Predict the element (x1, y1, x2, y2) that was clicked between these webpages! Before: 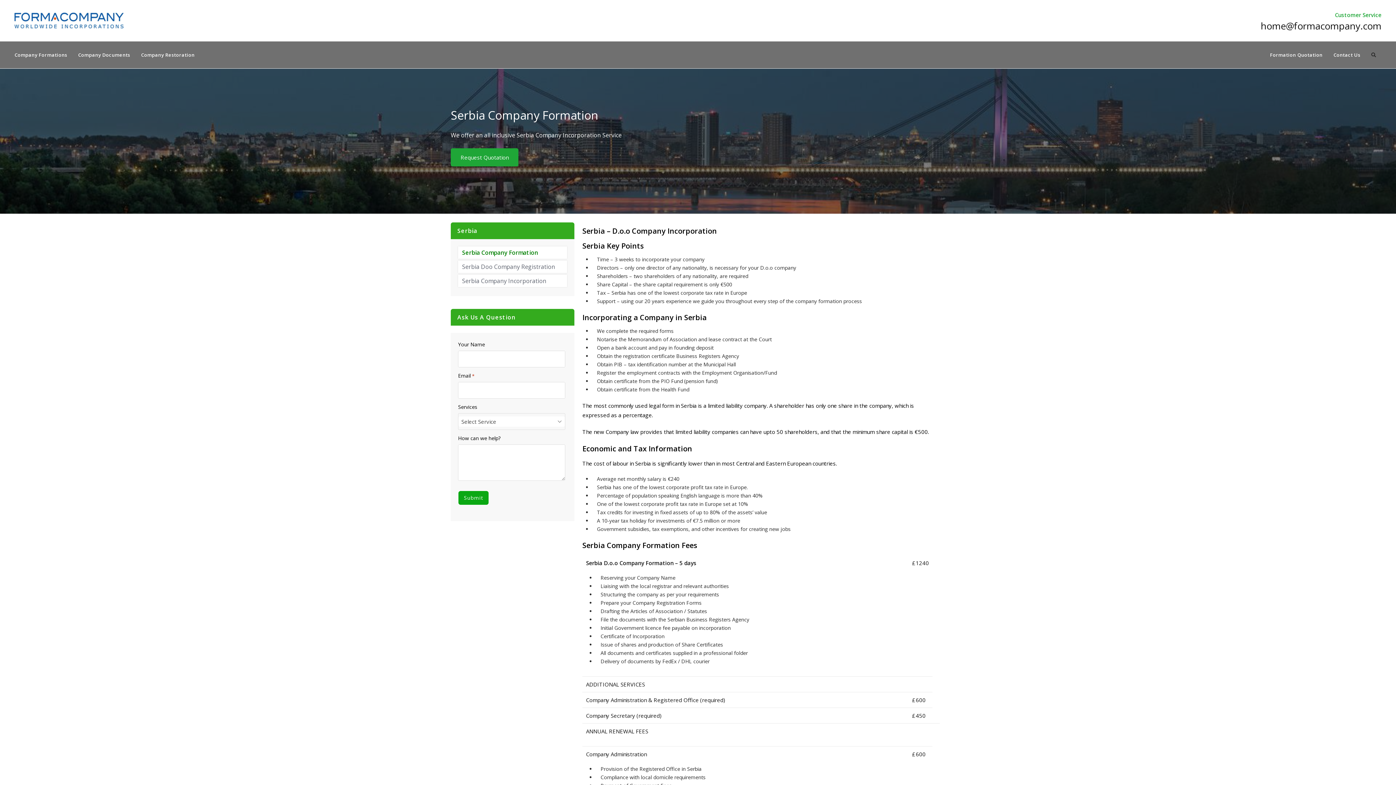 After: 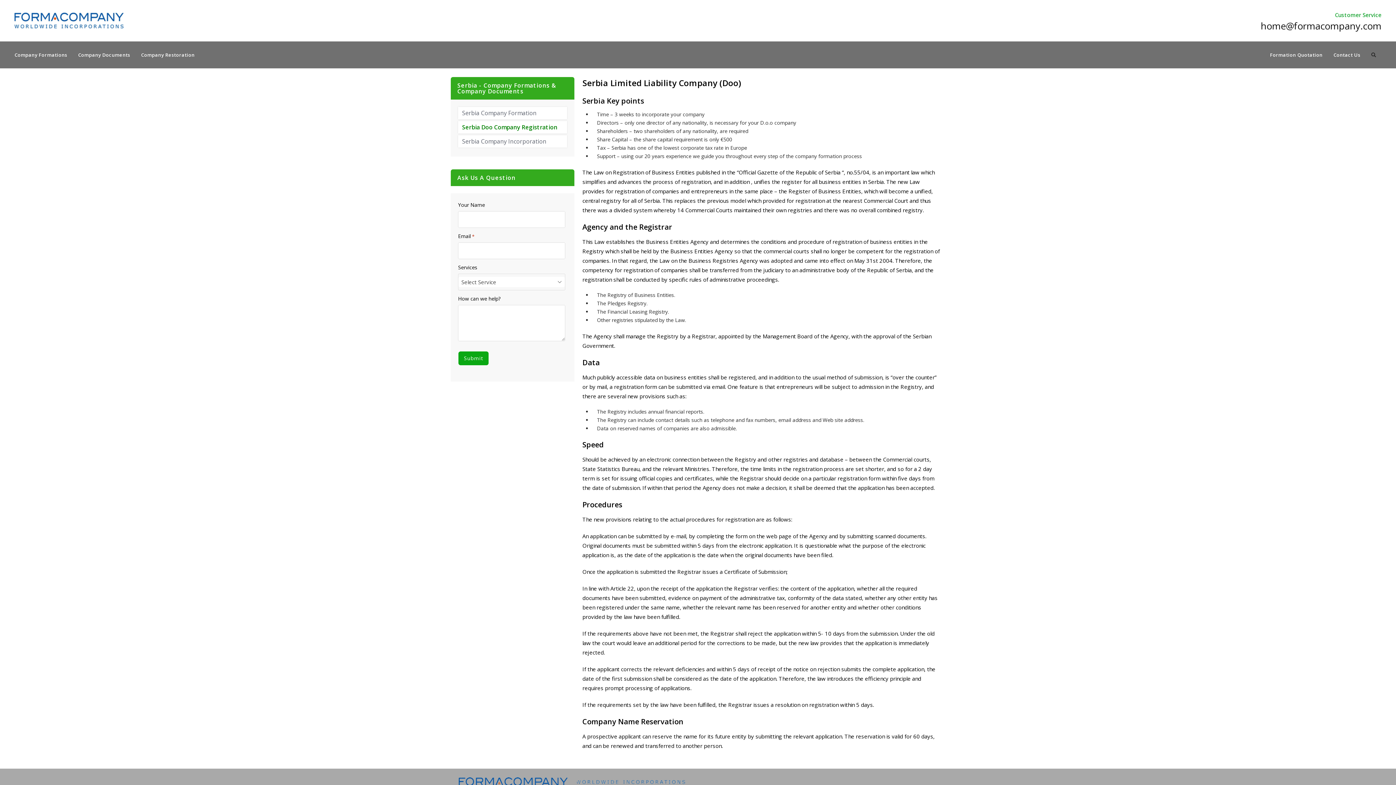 Action: label: Serbia Doo Company Registration bbox: (458, 260, 567, 273)